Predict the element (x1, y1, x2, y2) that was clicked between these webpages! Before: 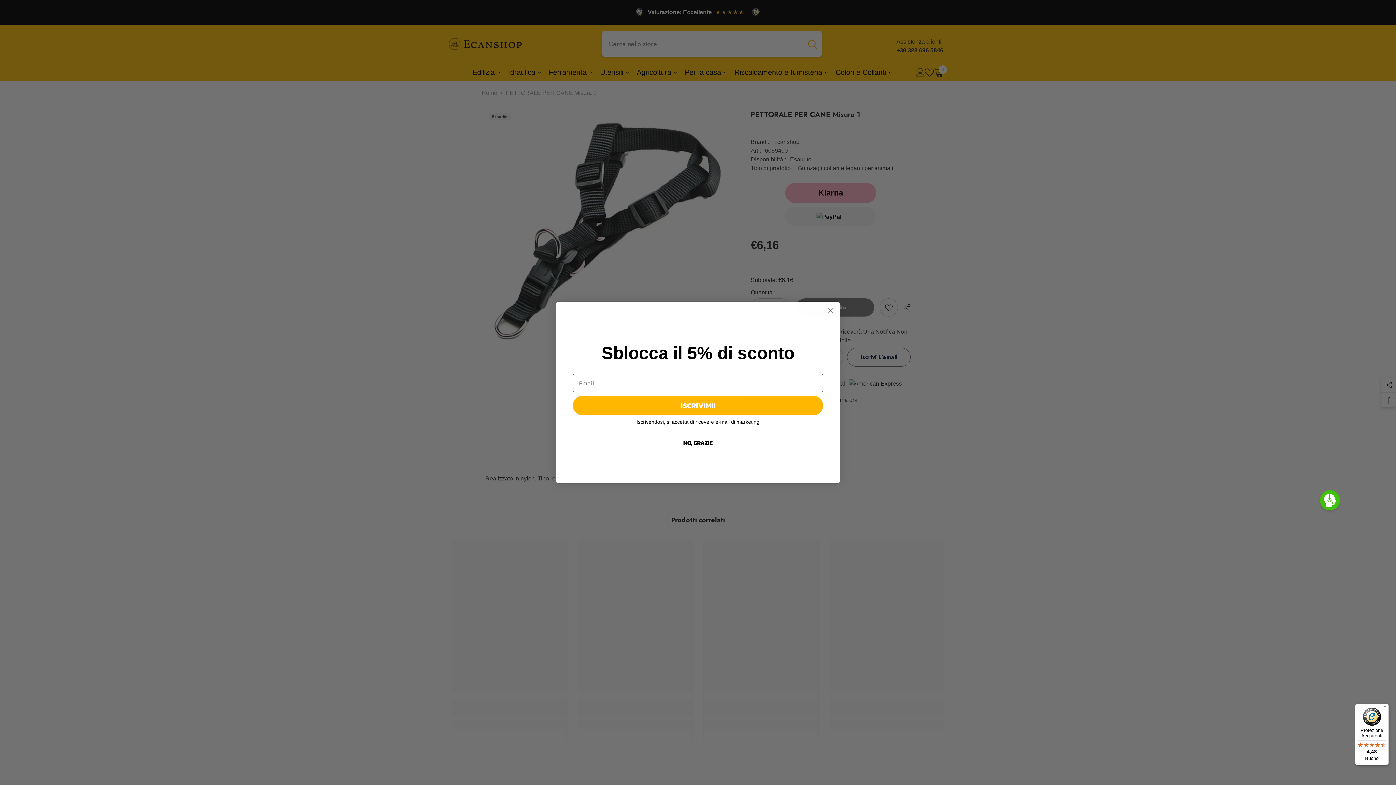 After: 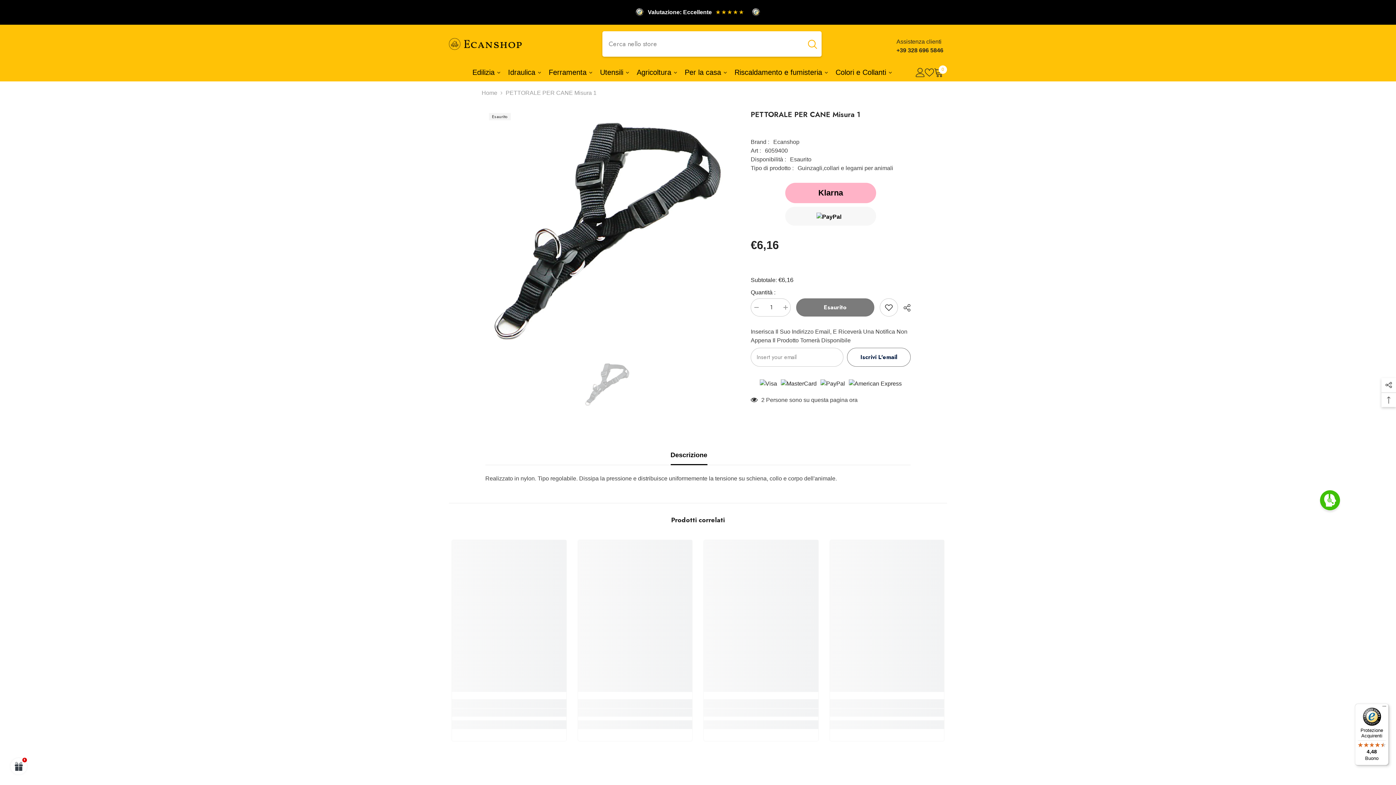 Action: bbox: (824, 304, 837, 317) label: Close dialog